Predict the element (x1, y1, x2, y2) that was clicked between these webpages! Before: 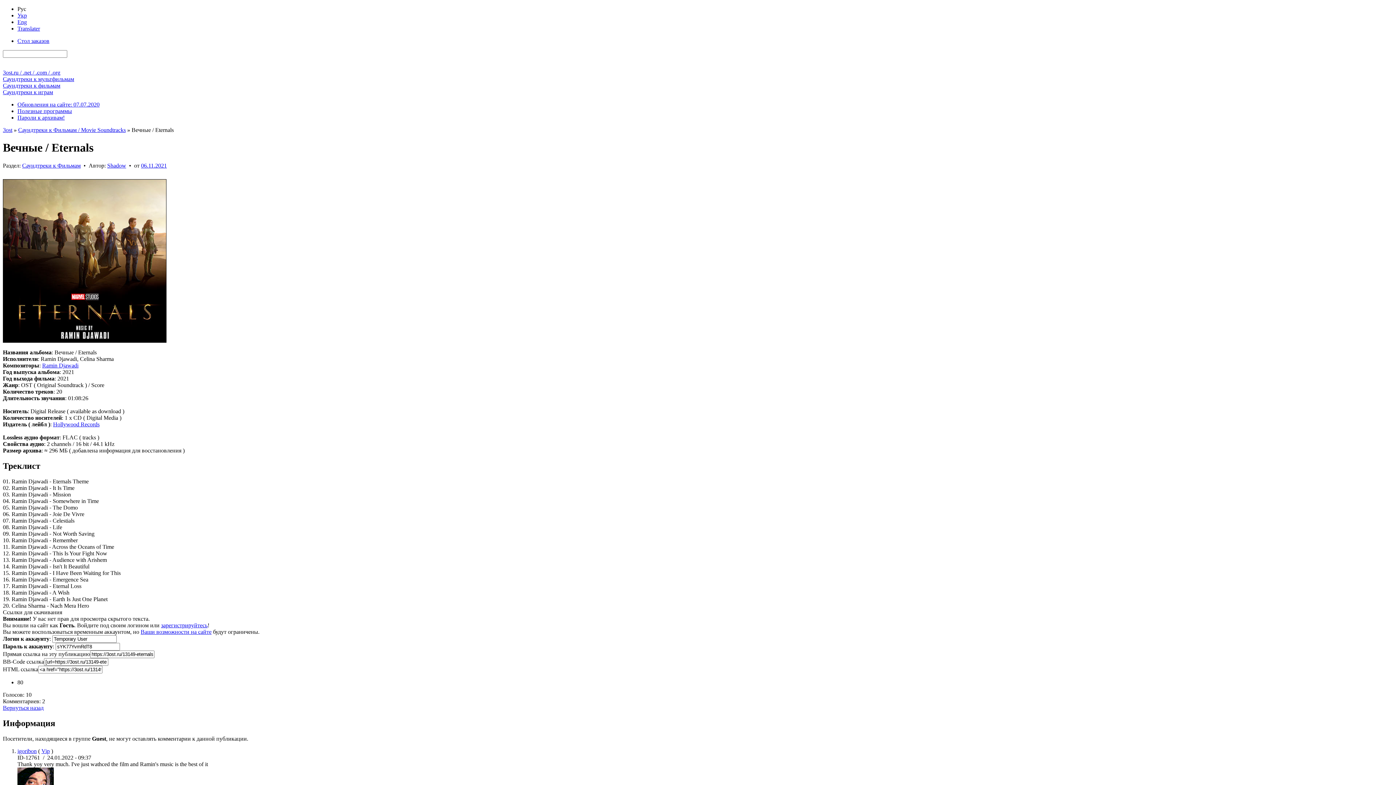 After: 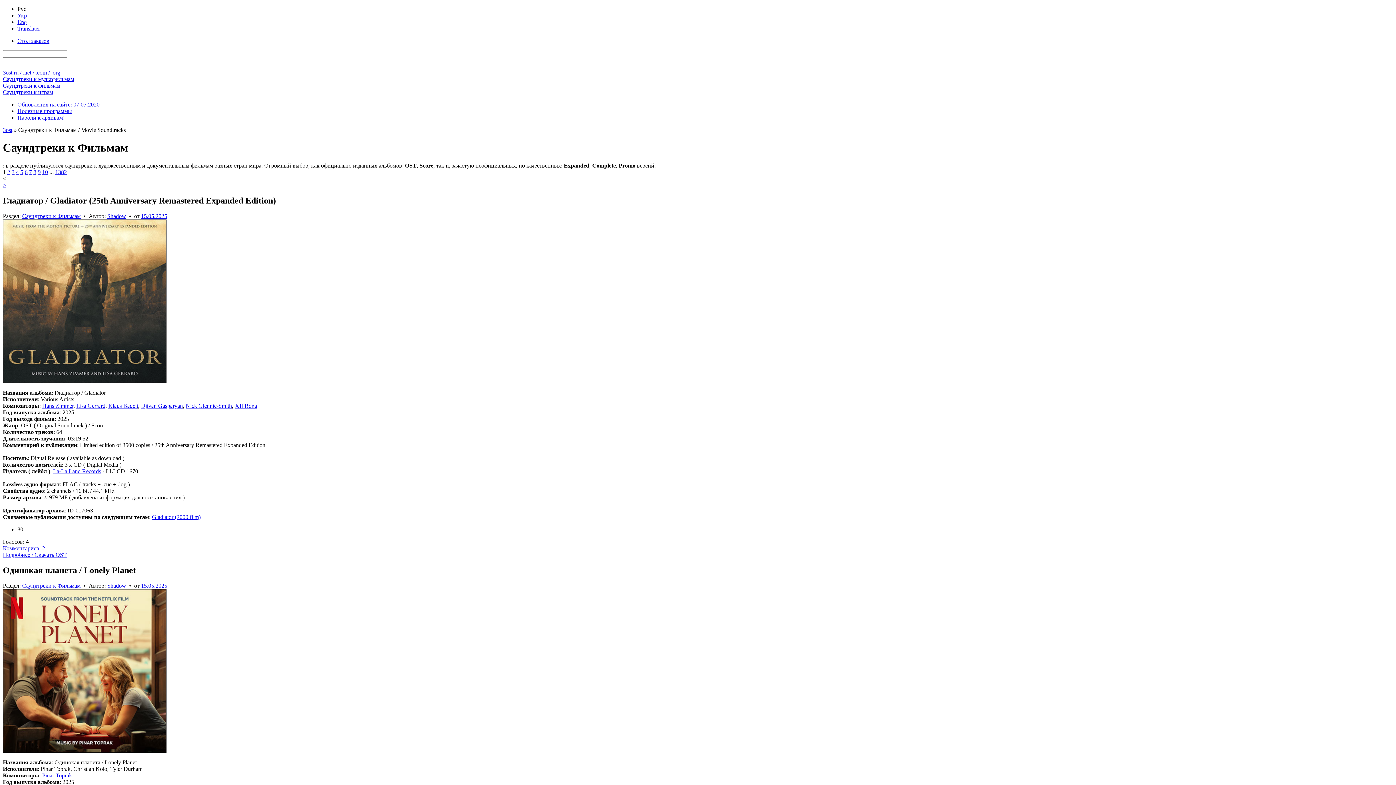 Action: label: Саундтреки к фильмам bbox: (2, 82, 60, 88)